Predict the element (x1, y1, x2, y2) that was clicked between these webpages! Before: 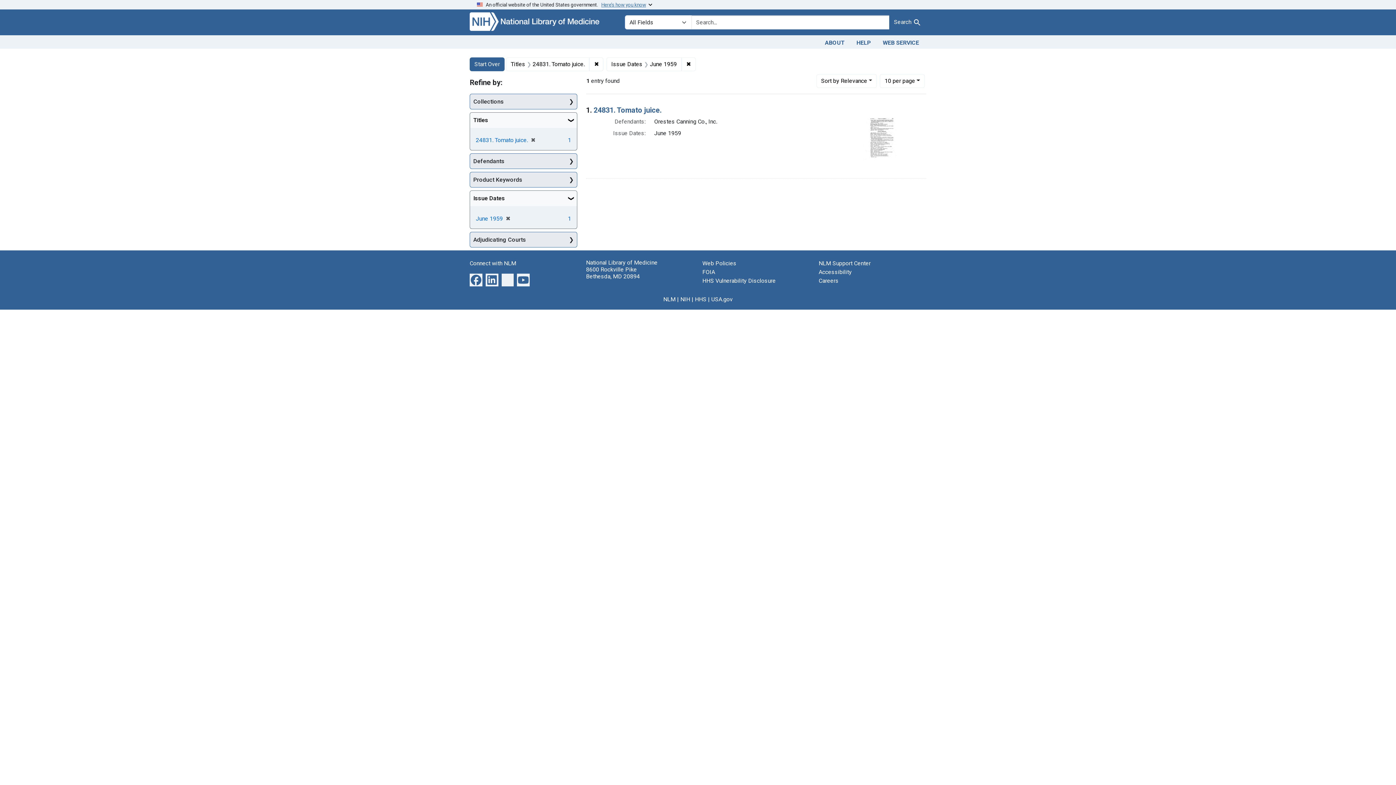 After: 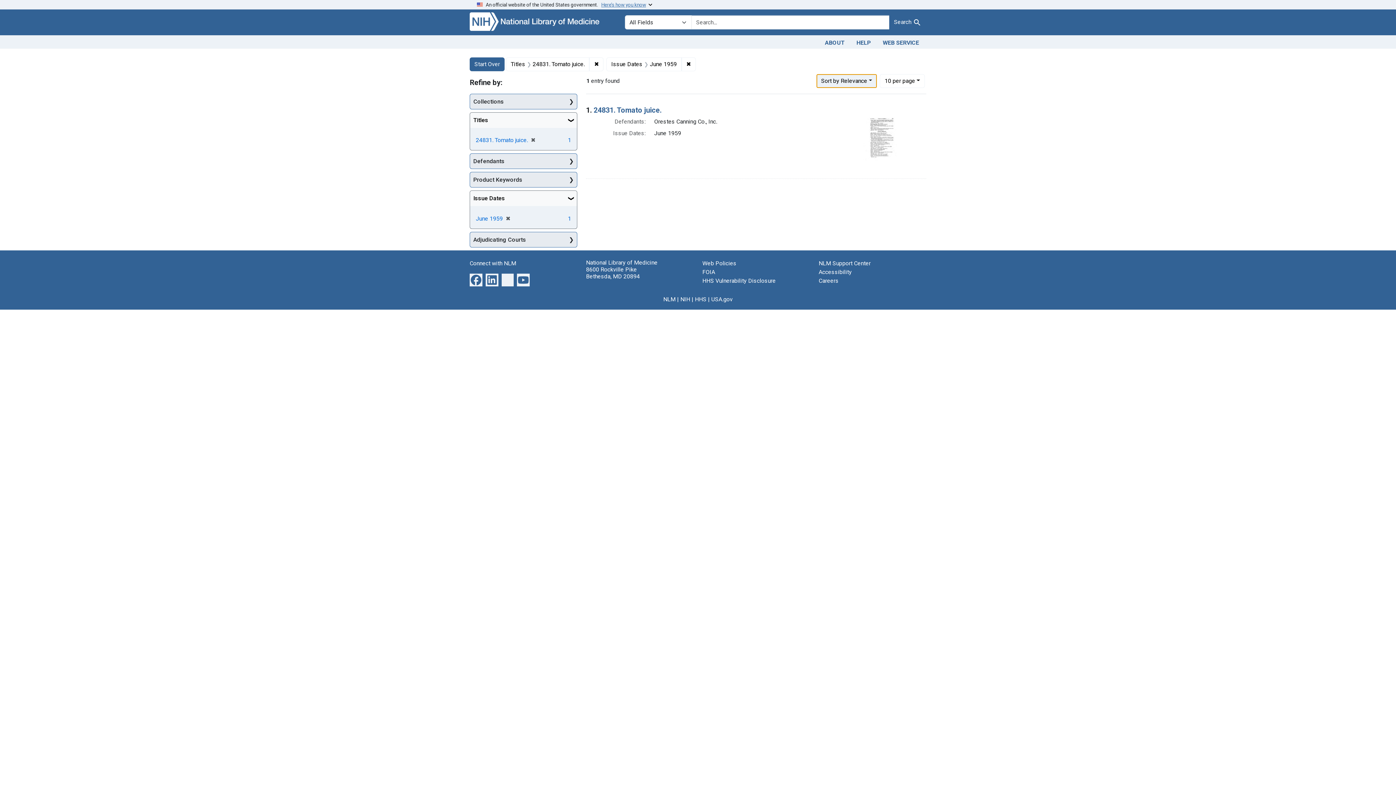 Action: bbox: (816, 74, 877, 87) label: Sort by Relevance